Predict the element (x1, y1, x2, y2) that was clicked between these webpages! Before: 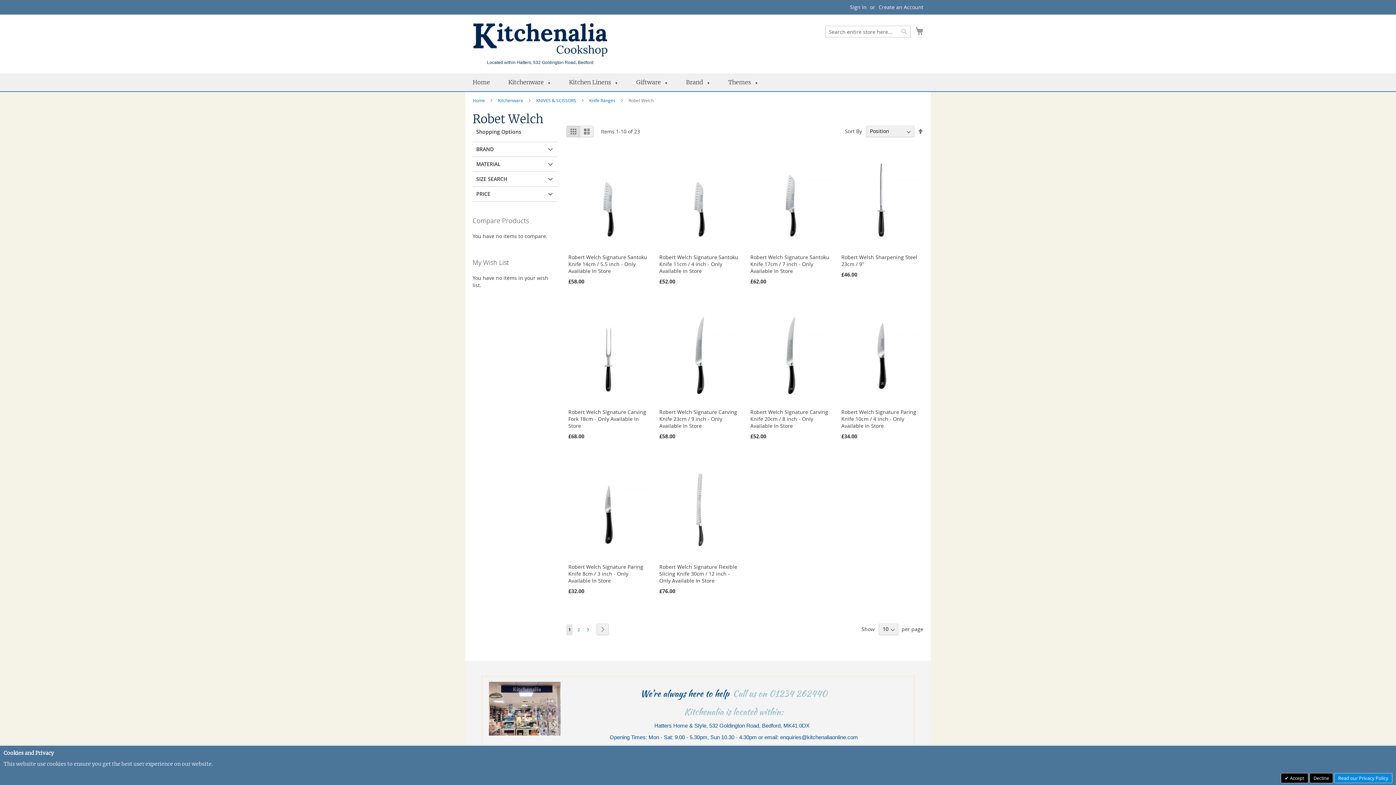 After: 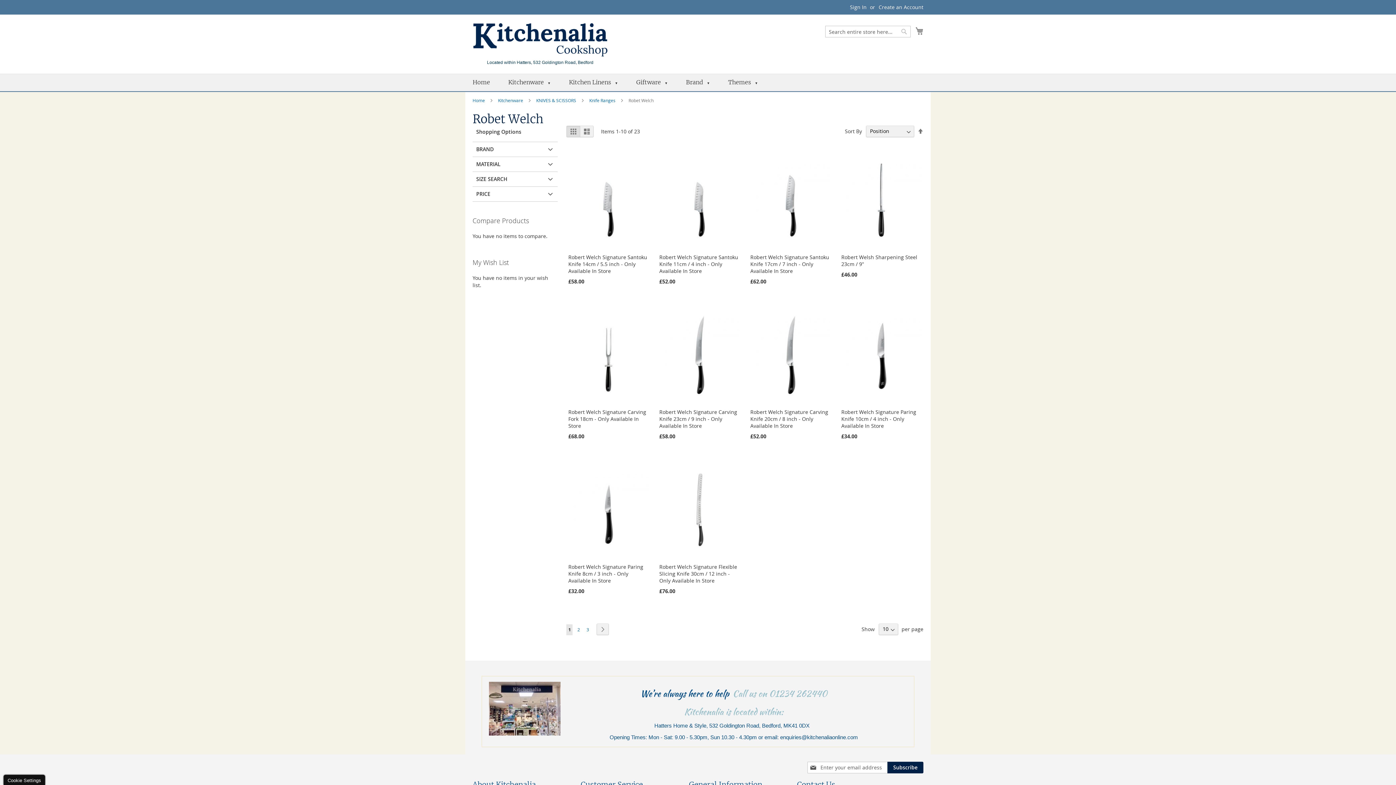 Action: label: Decline bbox: (1309, 773, 1333, 783)